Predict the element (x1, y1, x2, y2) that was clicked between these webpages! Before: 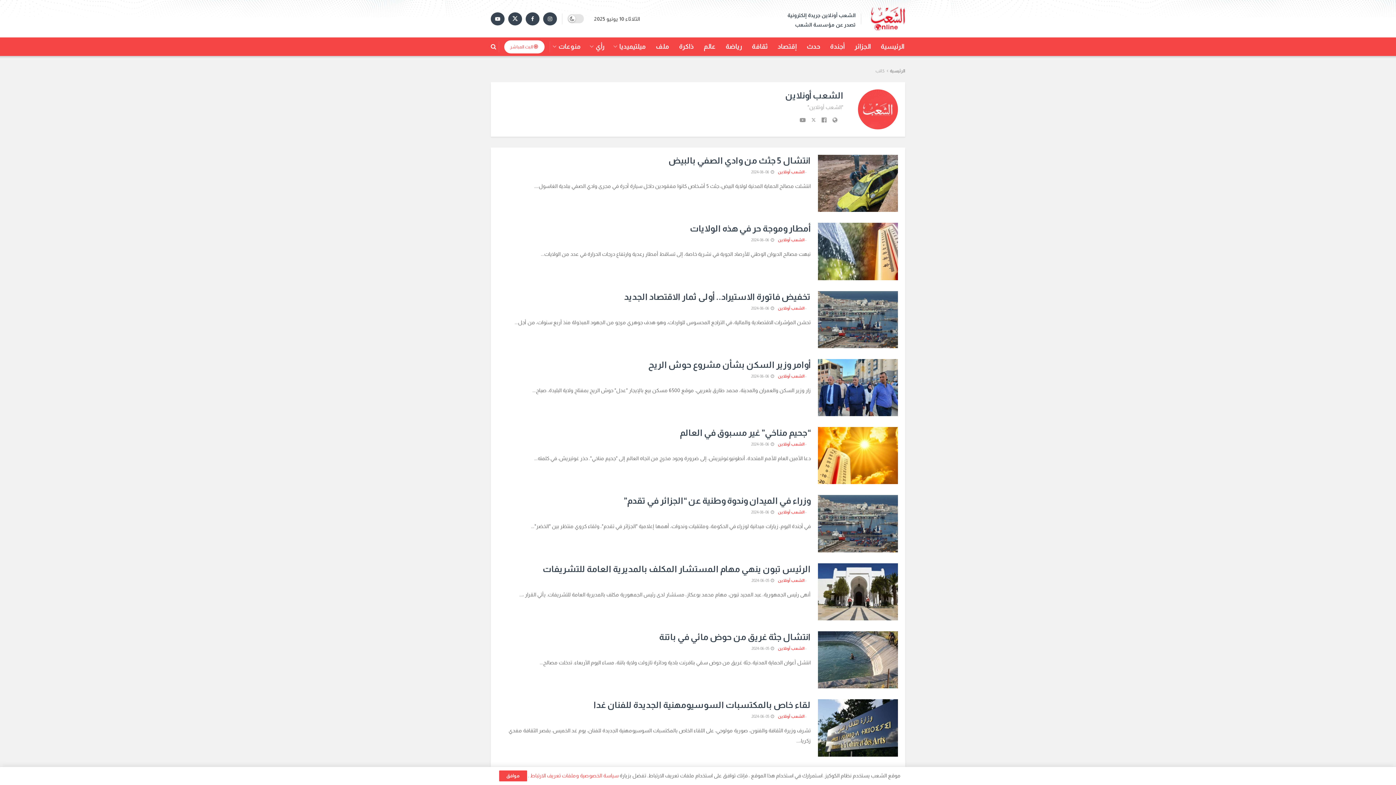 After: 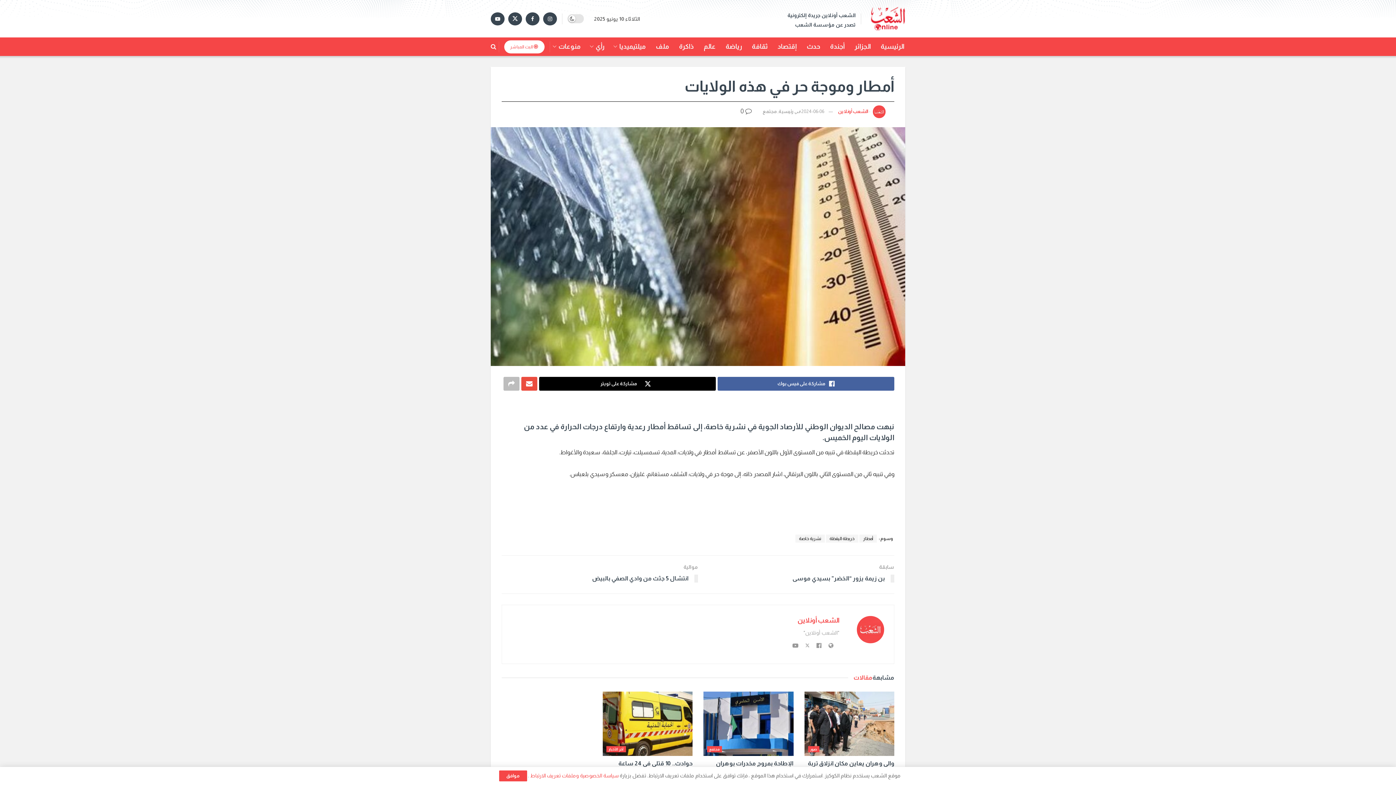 Action: bbox: (818, 223, 898, 280) label: Read article: أمطار وموجة حر في هذه الولايات